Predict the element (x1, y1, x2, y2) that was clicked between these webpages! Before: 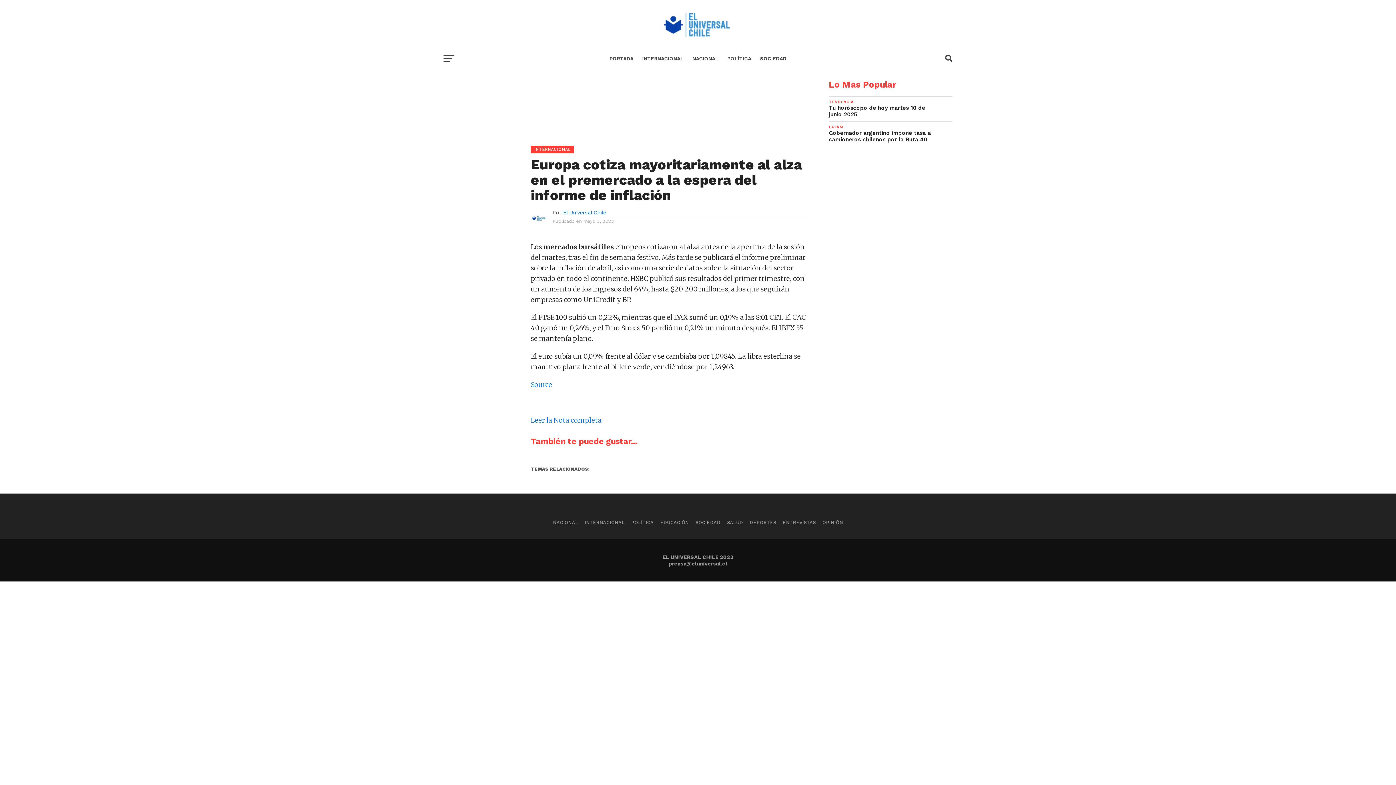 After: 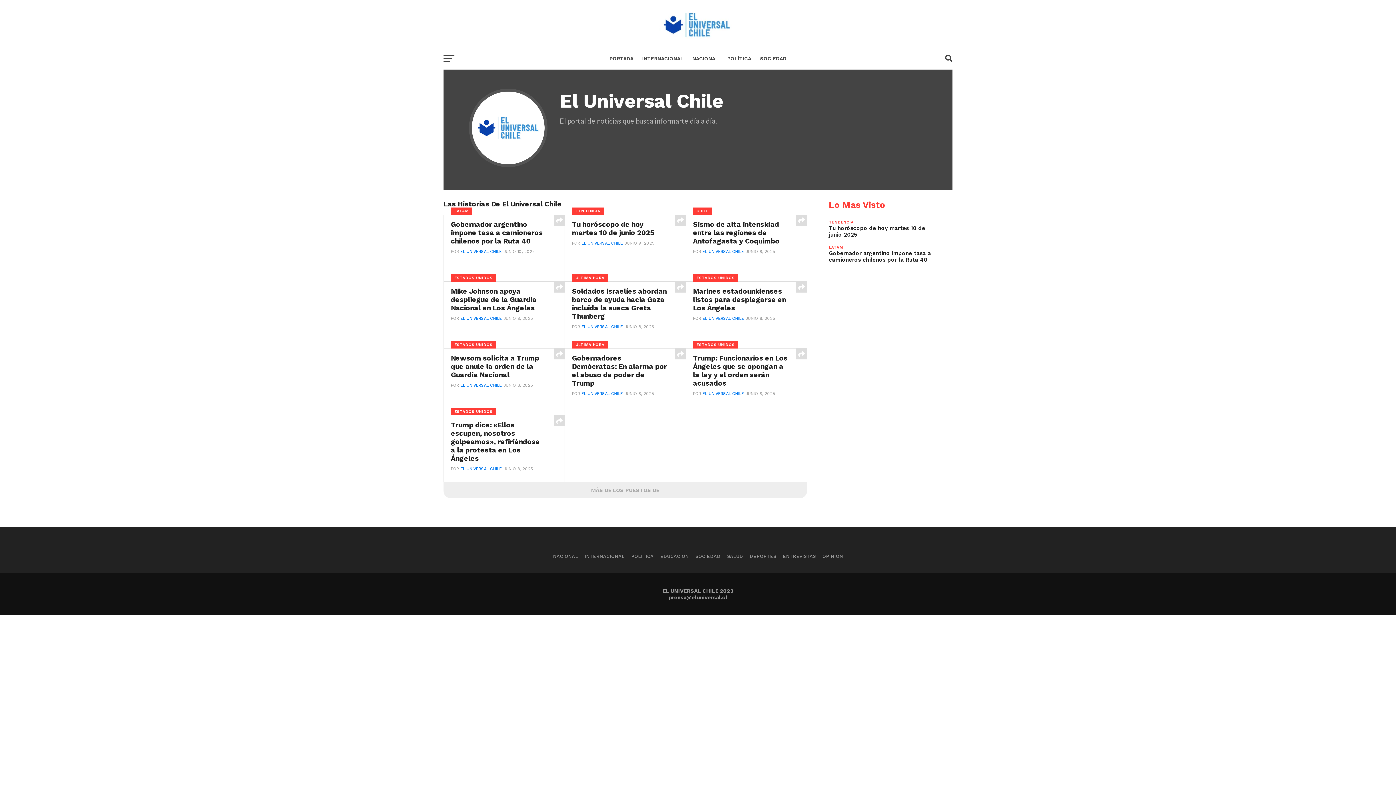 Action: label: El Universal Chile bbox: (563, 209, 606, 215)